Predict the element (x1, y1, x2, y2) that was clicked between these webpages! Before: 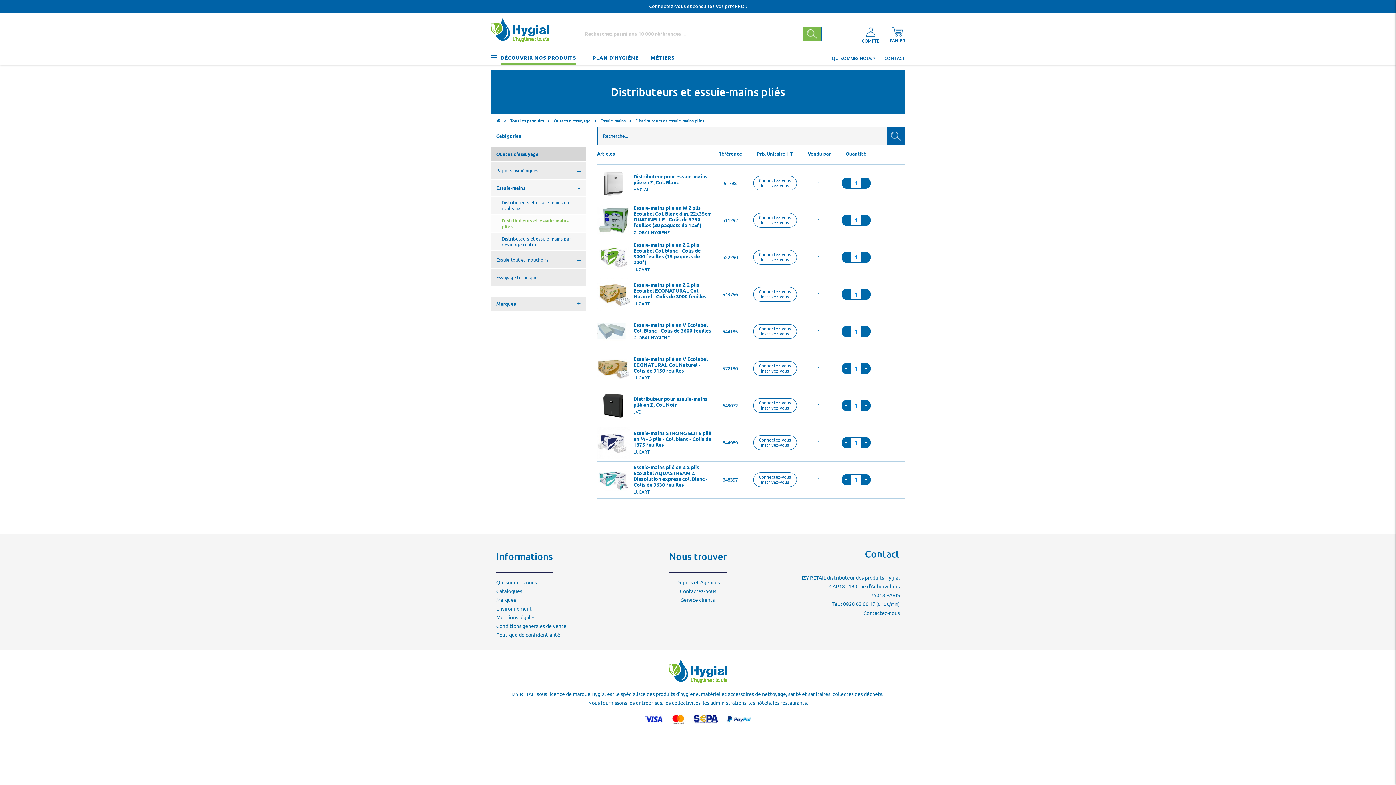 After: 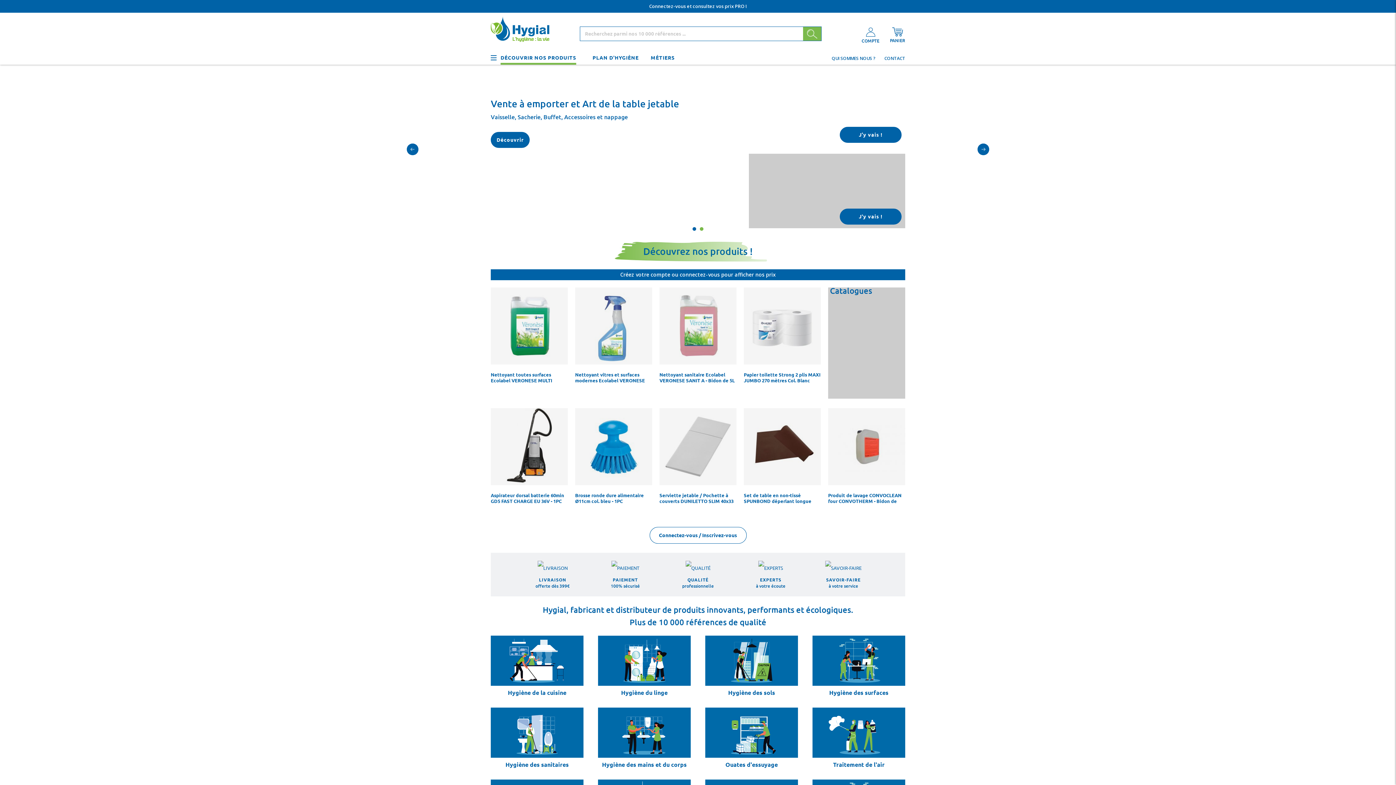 Action: bbox: (668, 657, 727, 683)